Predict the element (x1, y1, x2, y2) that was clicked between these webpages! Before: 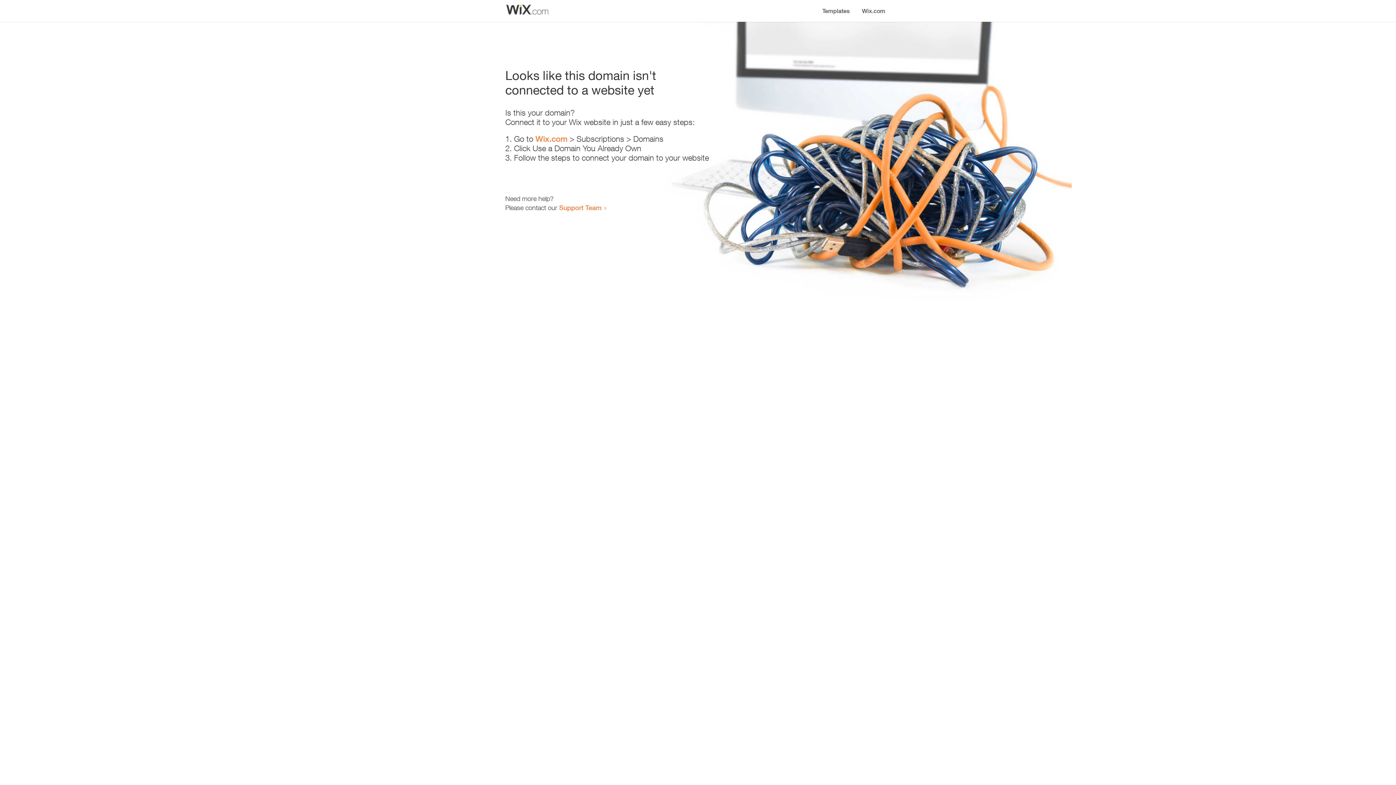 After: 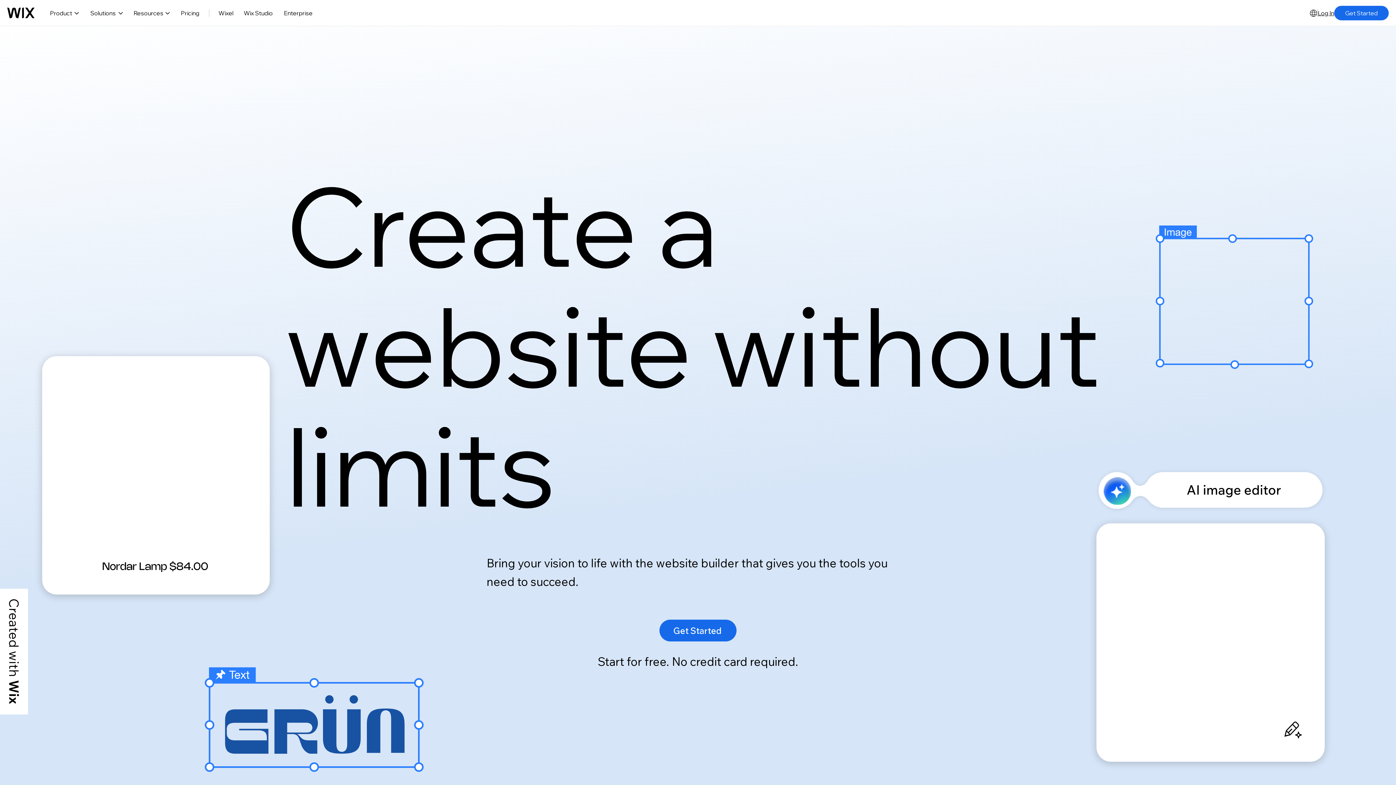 Action: label: Wix.com bbox: (535, 134, 567, 143)